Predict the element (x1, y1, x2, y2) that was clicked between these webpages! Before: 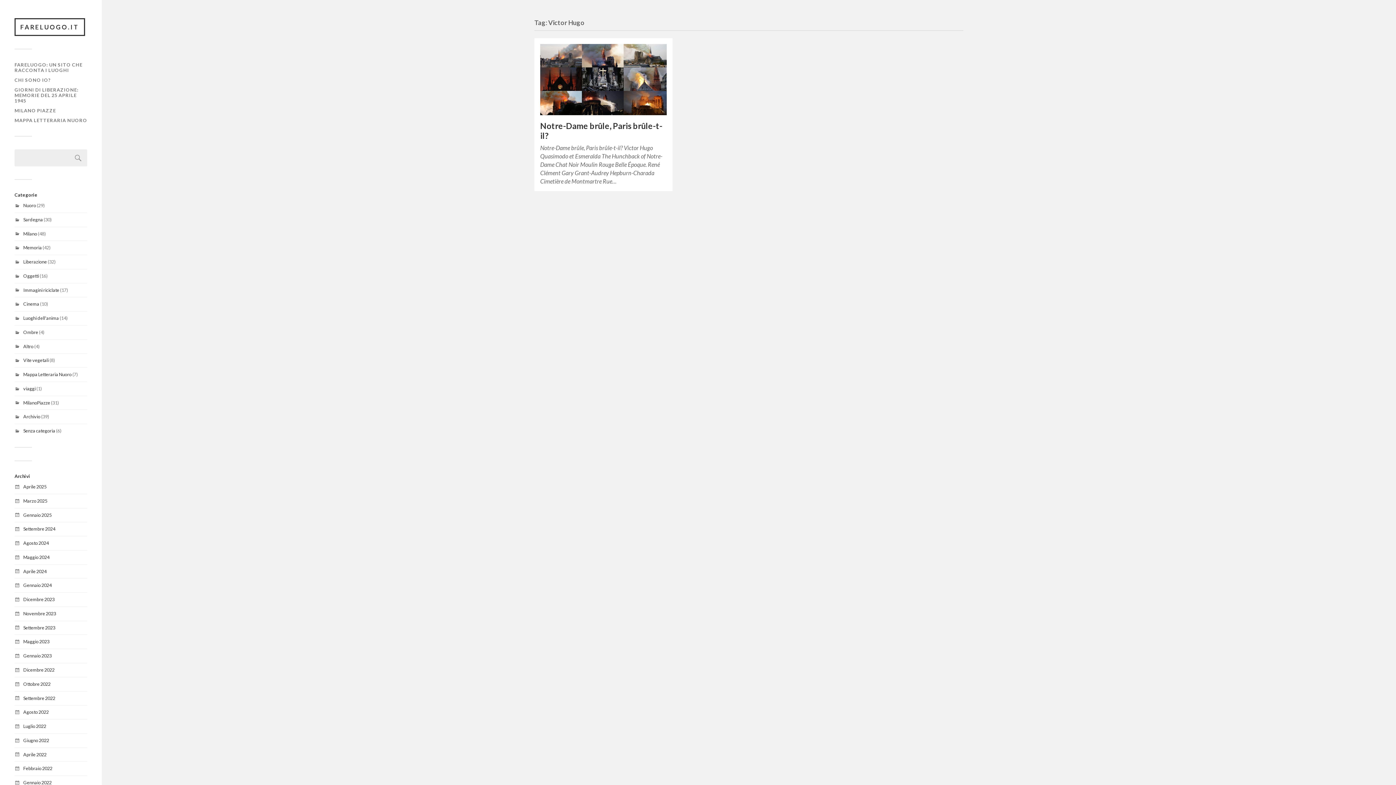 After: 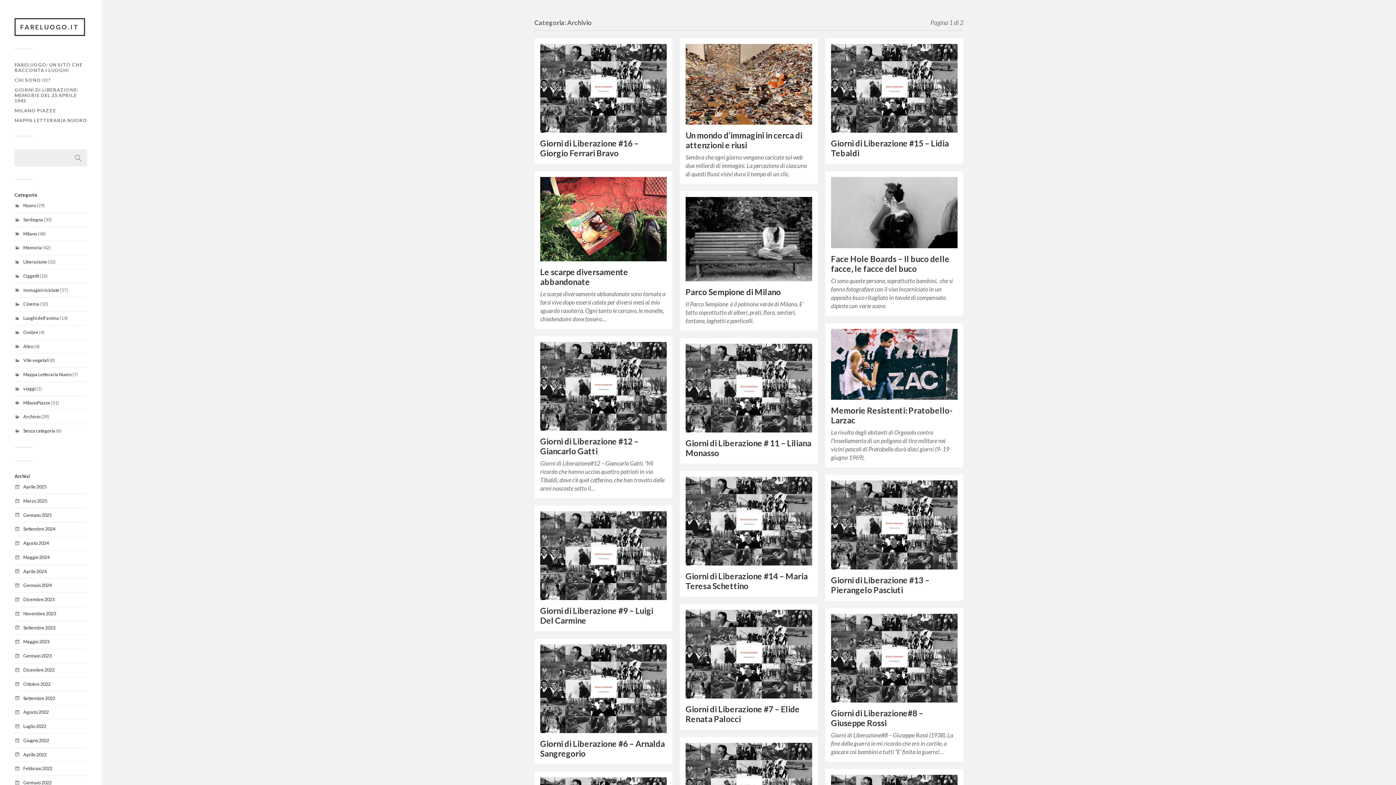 Action: bbox: (23, 413, 40, 419) label: Archivio